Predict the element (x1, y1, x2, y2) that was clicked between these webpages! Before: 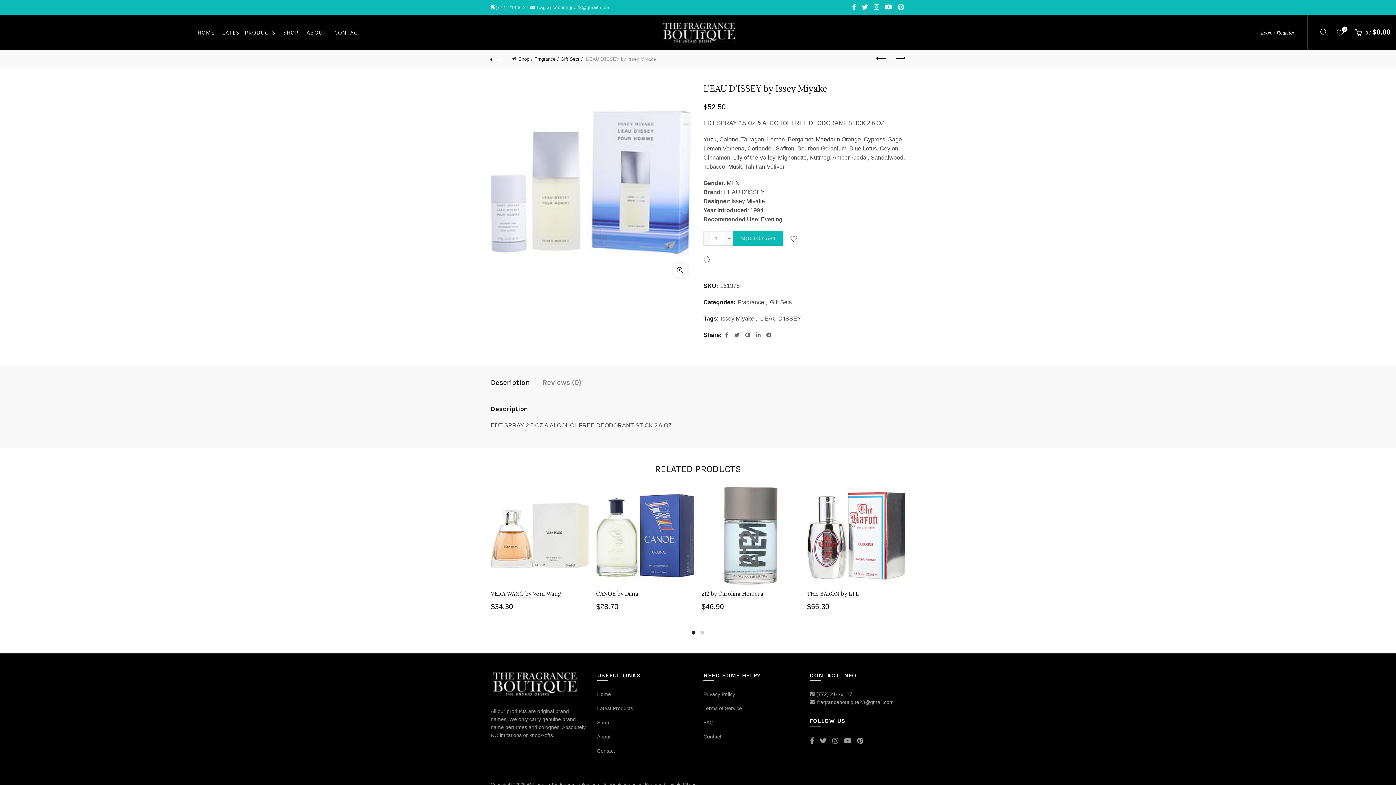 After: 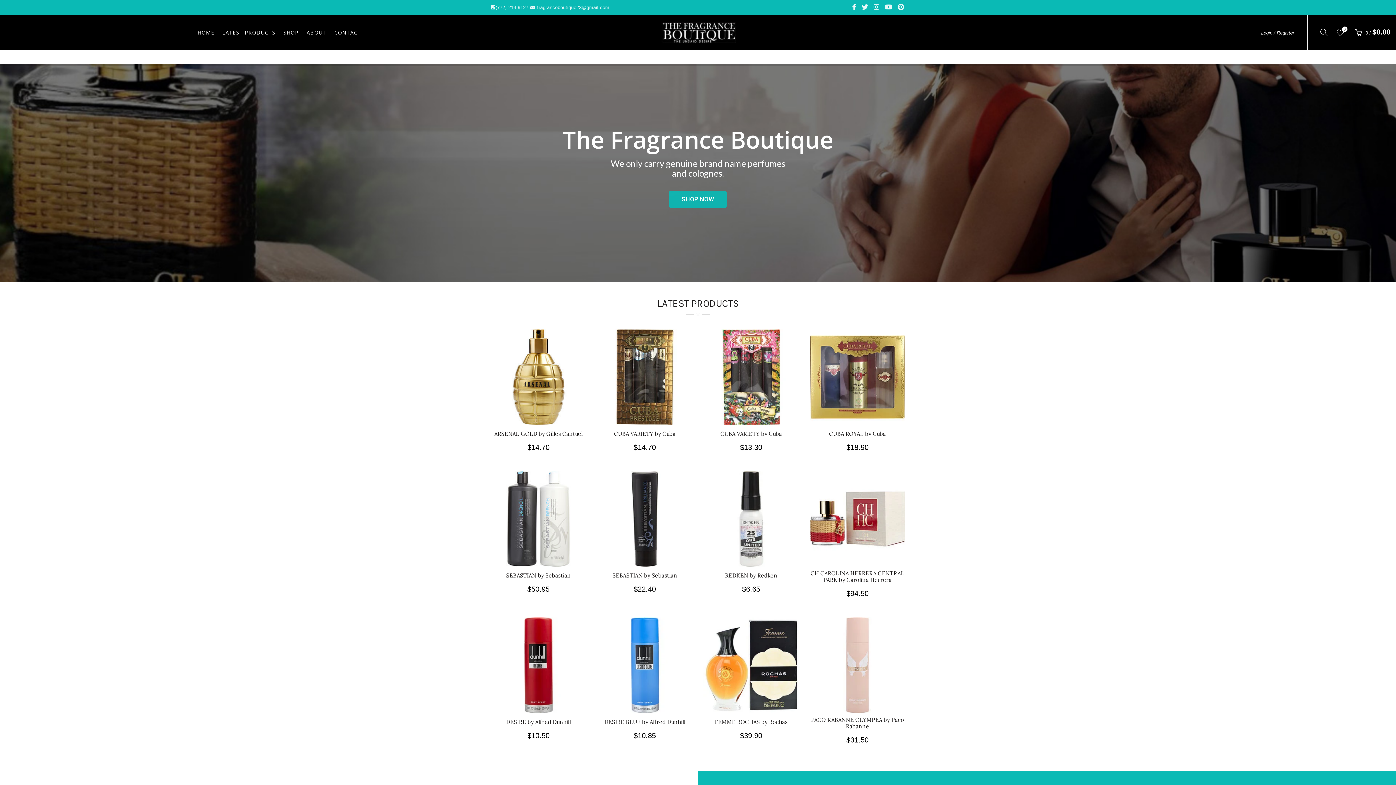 Action: bbox: (565, 15, 831, 49) label:  